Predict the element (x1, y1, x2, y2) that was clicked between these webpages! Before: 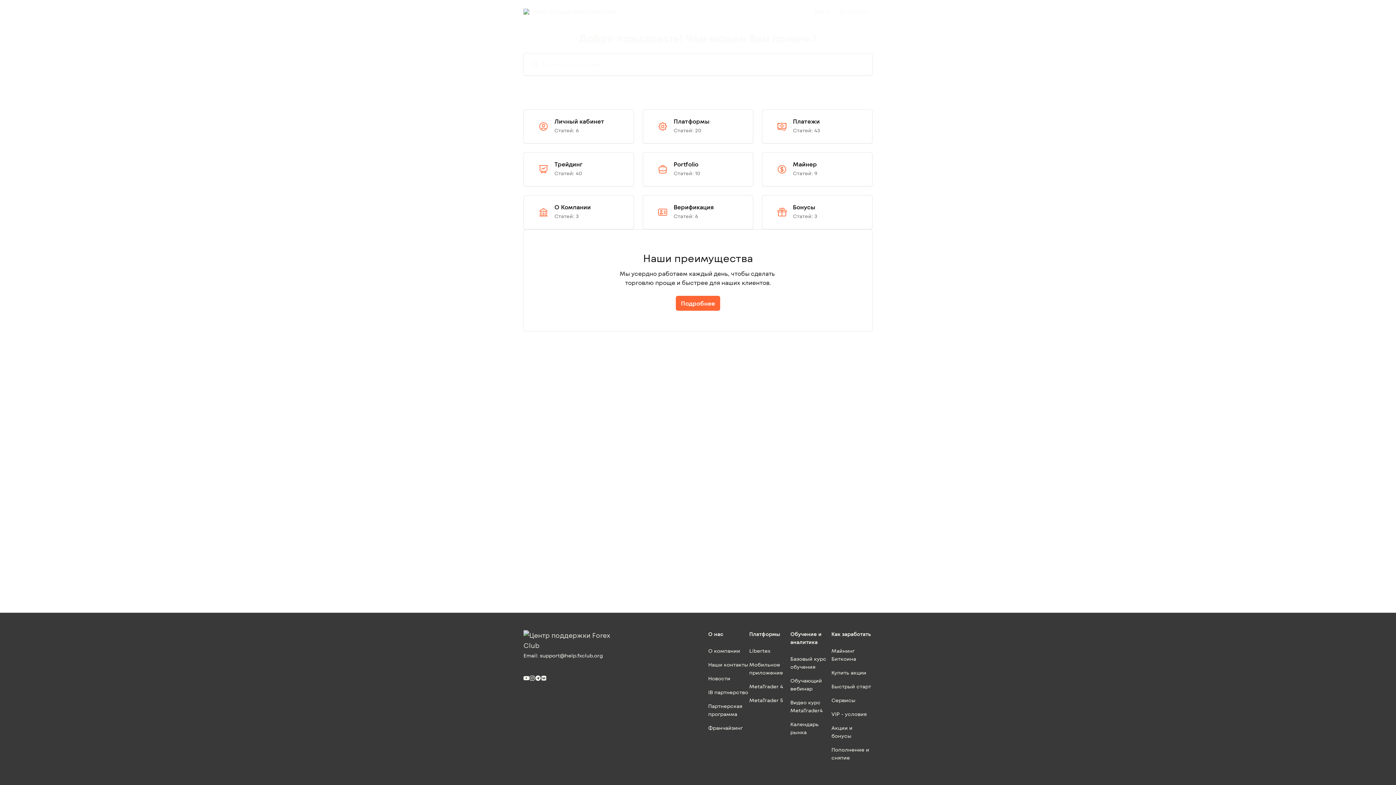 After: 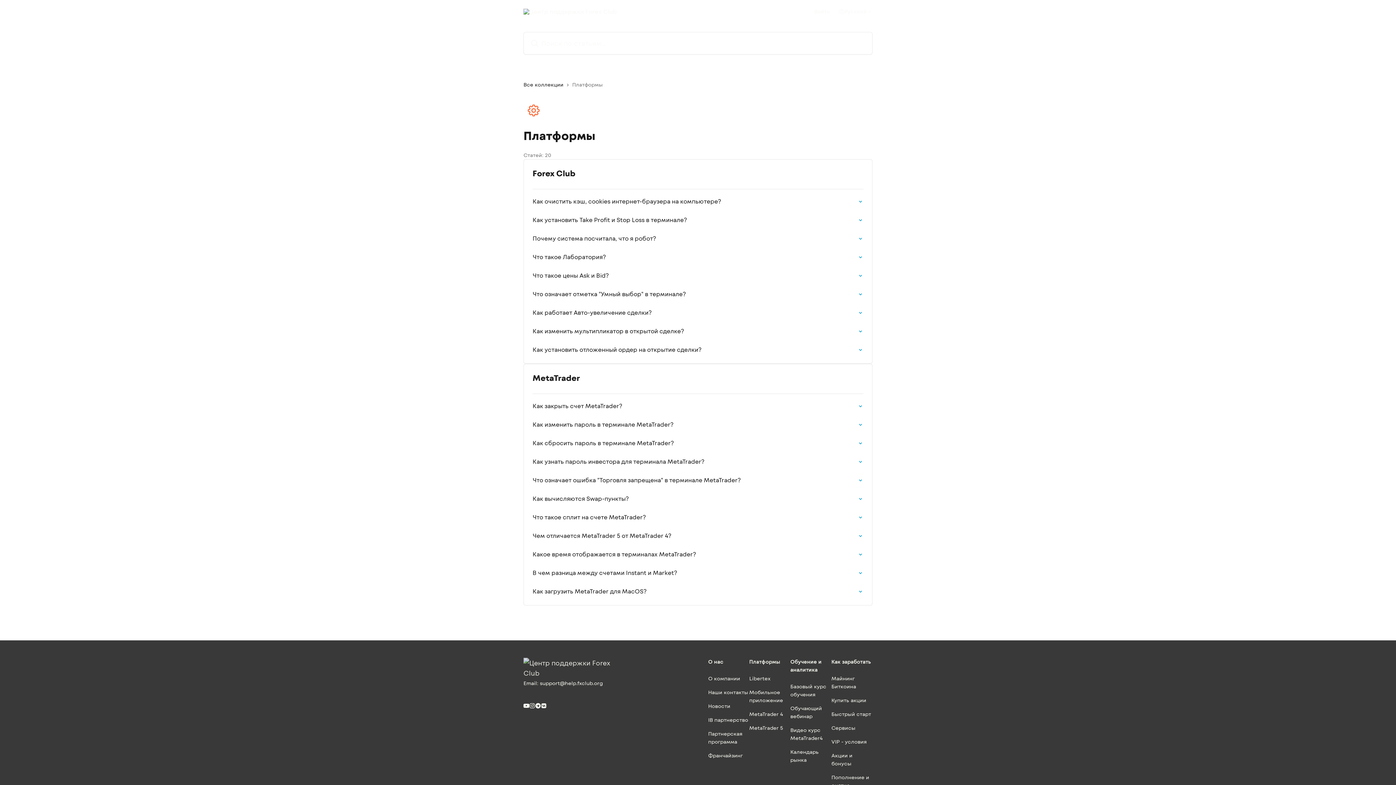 Action: bbox: (642, 109, 753, 143) label: Платформы
Статей: 20